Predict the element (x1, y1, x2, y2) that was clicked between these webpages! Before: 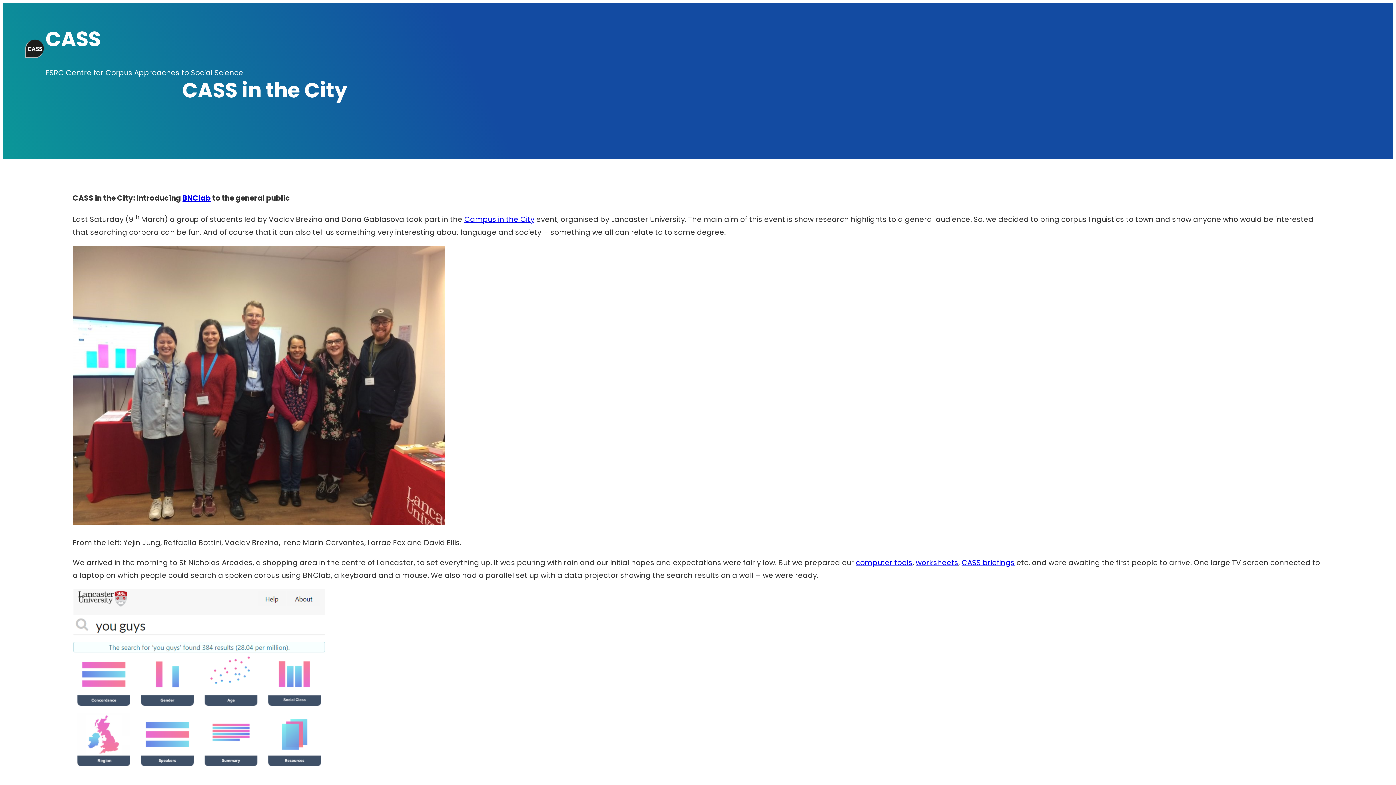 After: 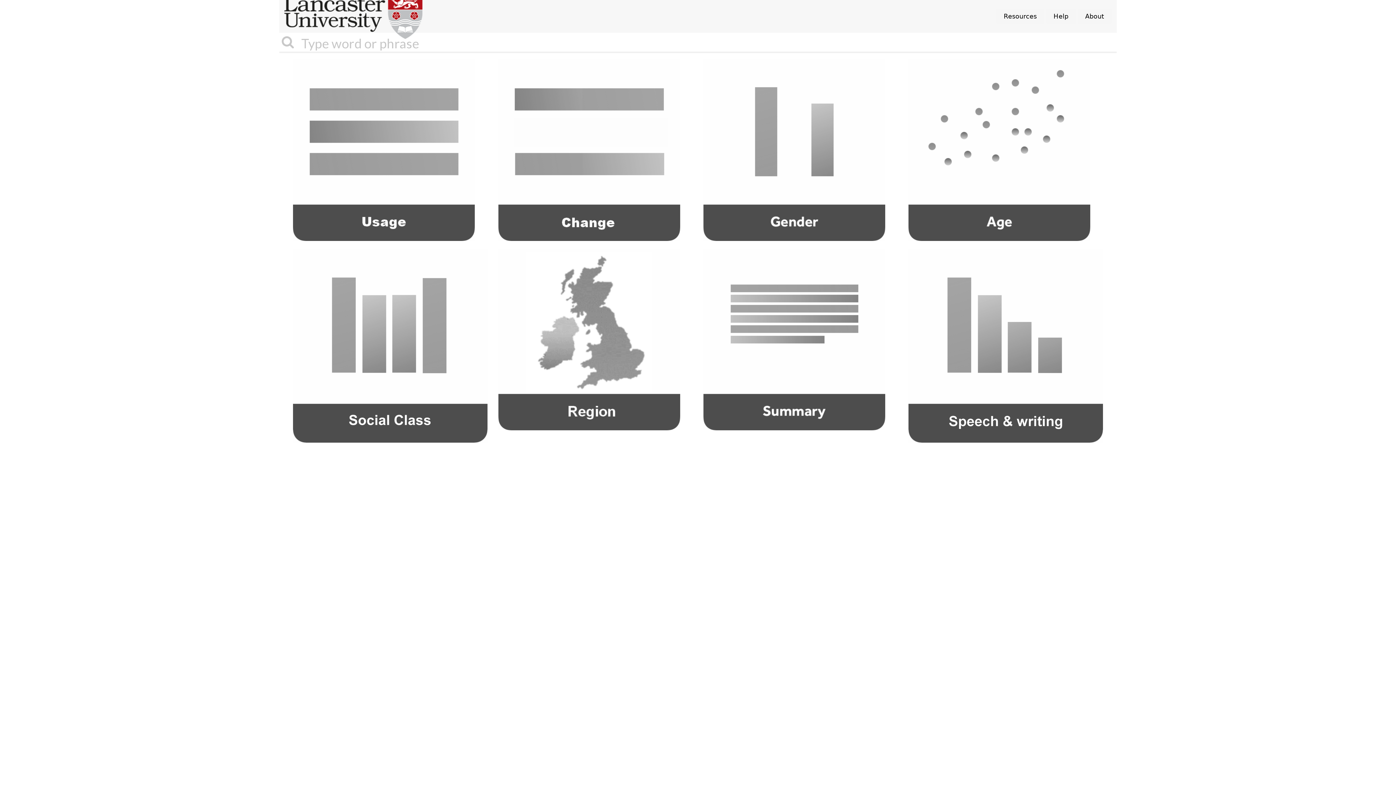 Action: bbox: (182, 193, 210, 203) label: BNClab